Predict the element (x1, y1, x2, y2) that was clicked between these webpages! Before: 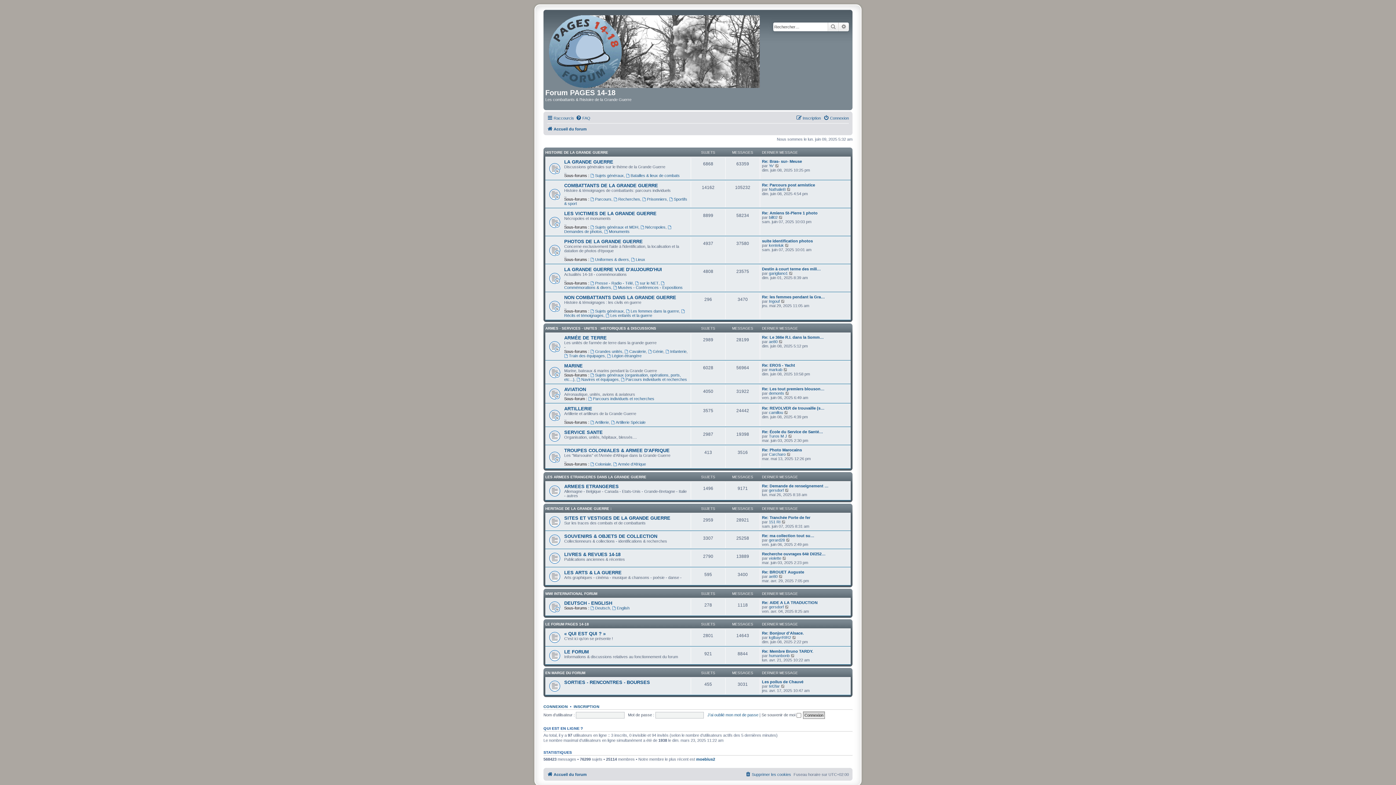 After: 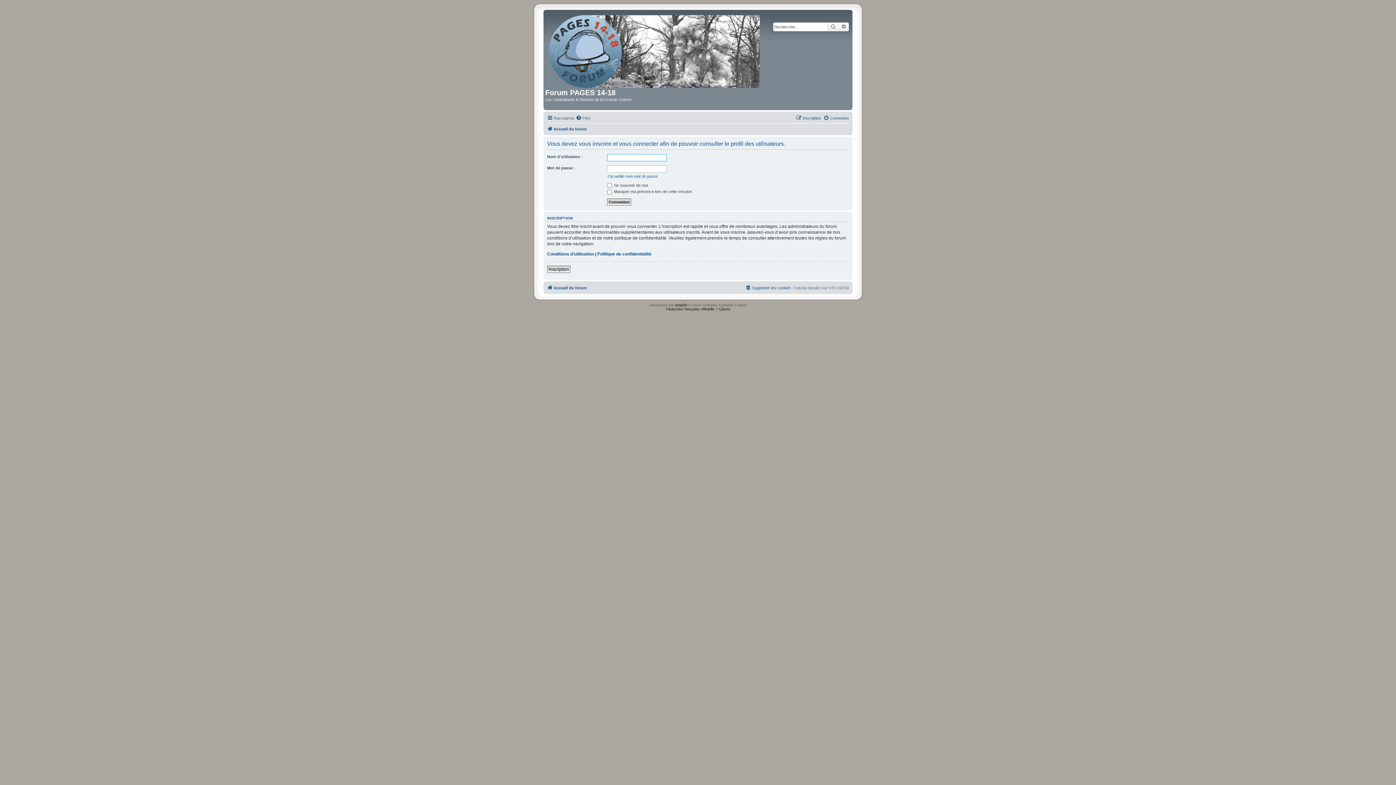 Action: label: gersdorf bbox: (769, 488, 784, 492)